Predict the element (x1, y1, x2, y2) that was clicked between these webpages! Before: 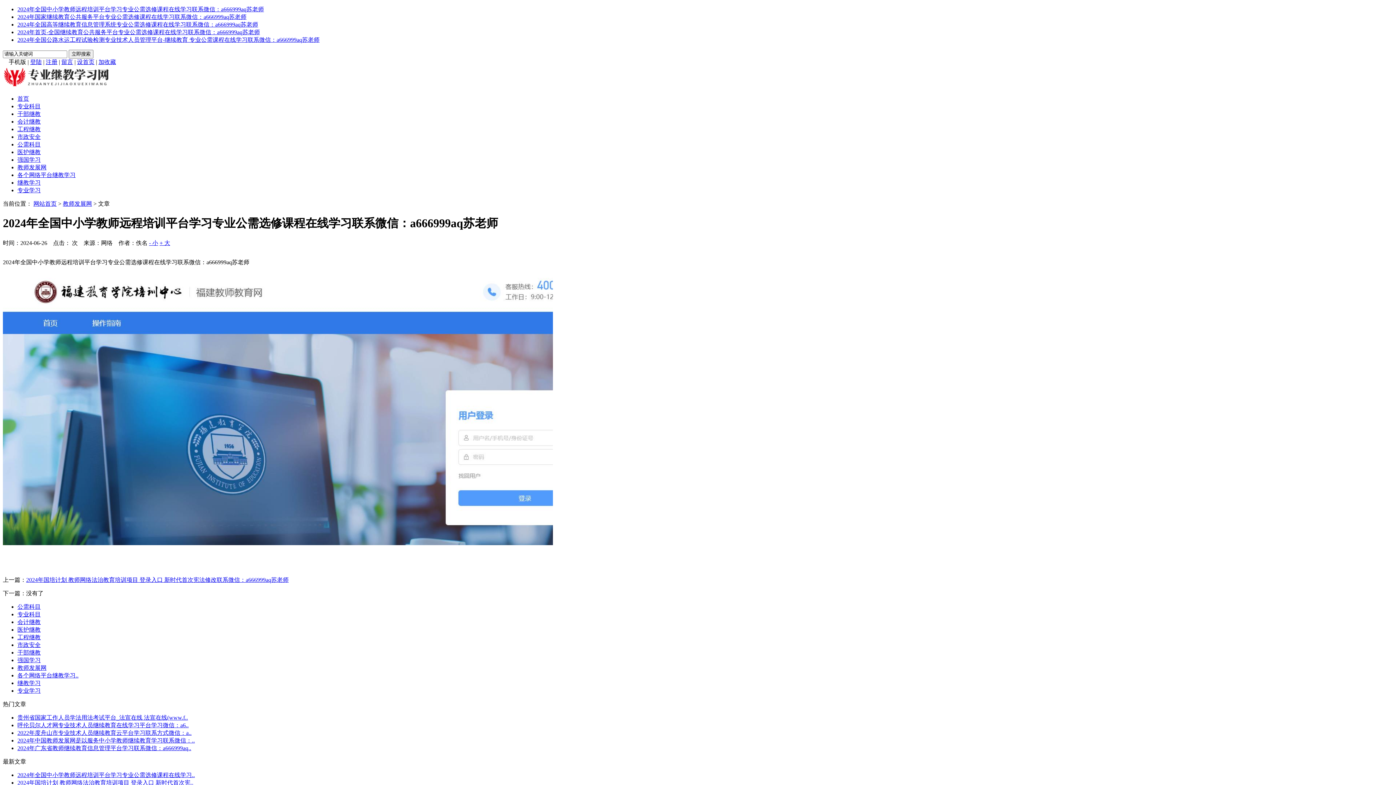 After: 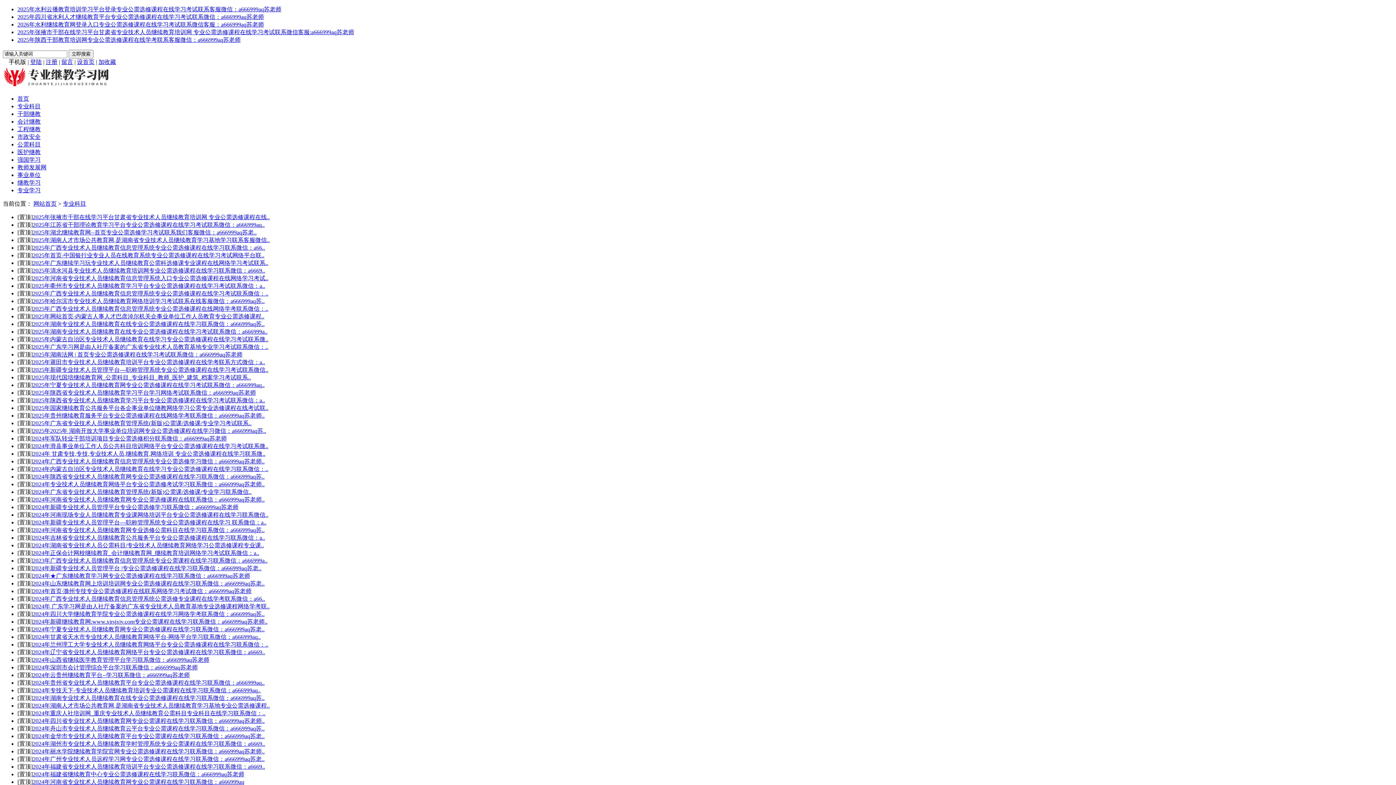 Action: bbox: (17, 611, 40, 617) label: 专业科目